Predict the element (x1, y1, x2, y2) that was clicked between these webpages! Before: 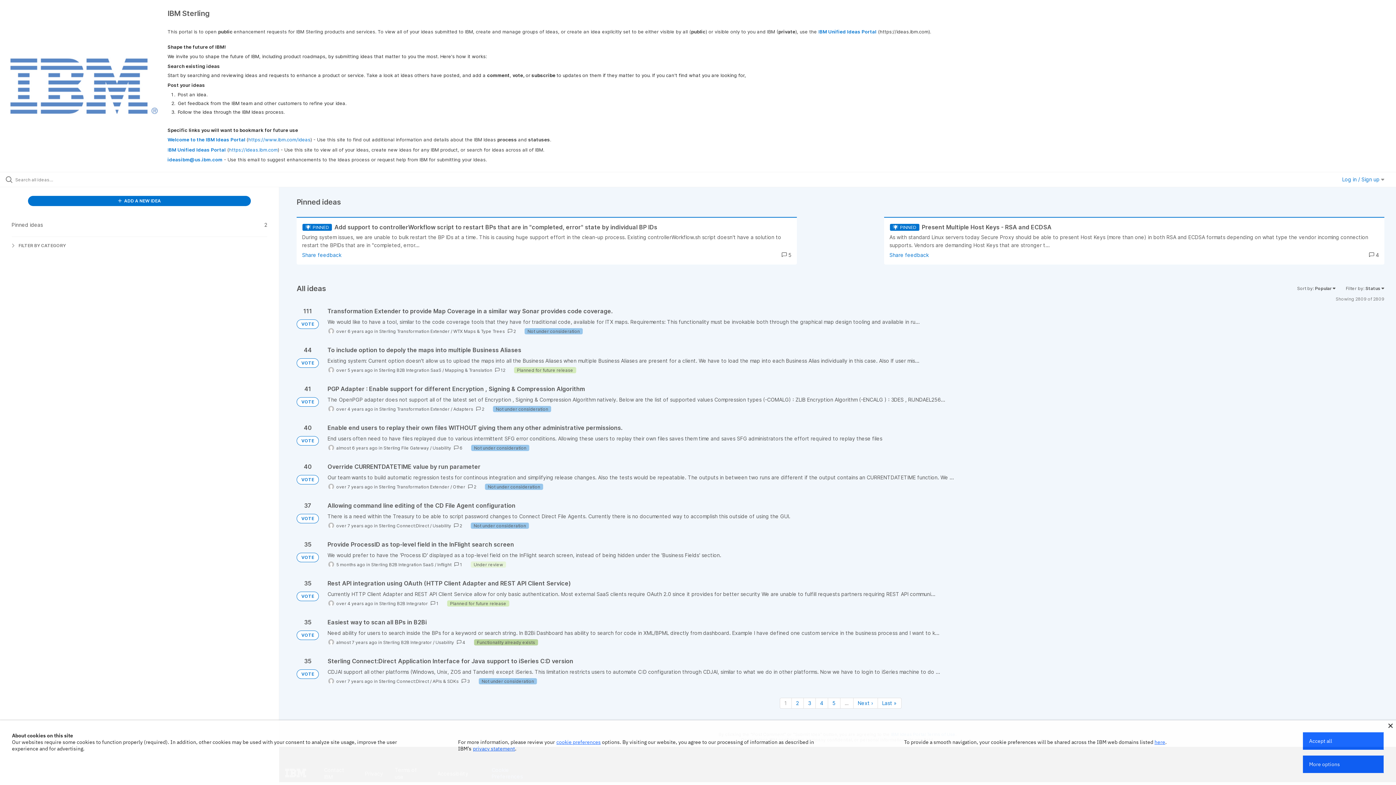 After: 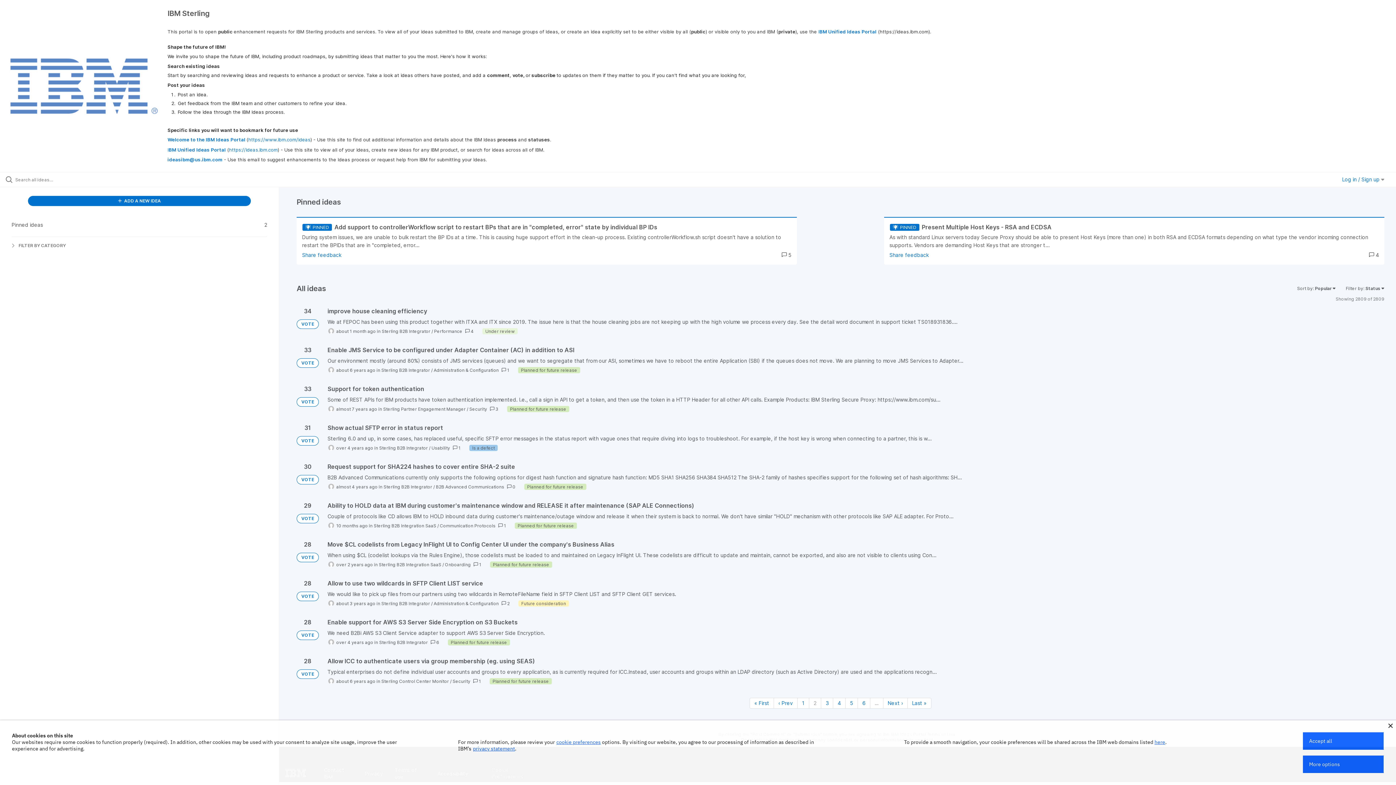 Action: bbox: (791, 698, 803, 709) label: Page 2